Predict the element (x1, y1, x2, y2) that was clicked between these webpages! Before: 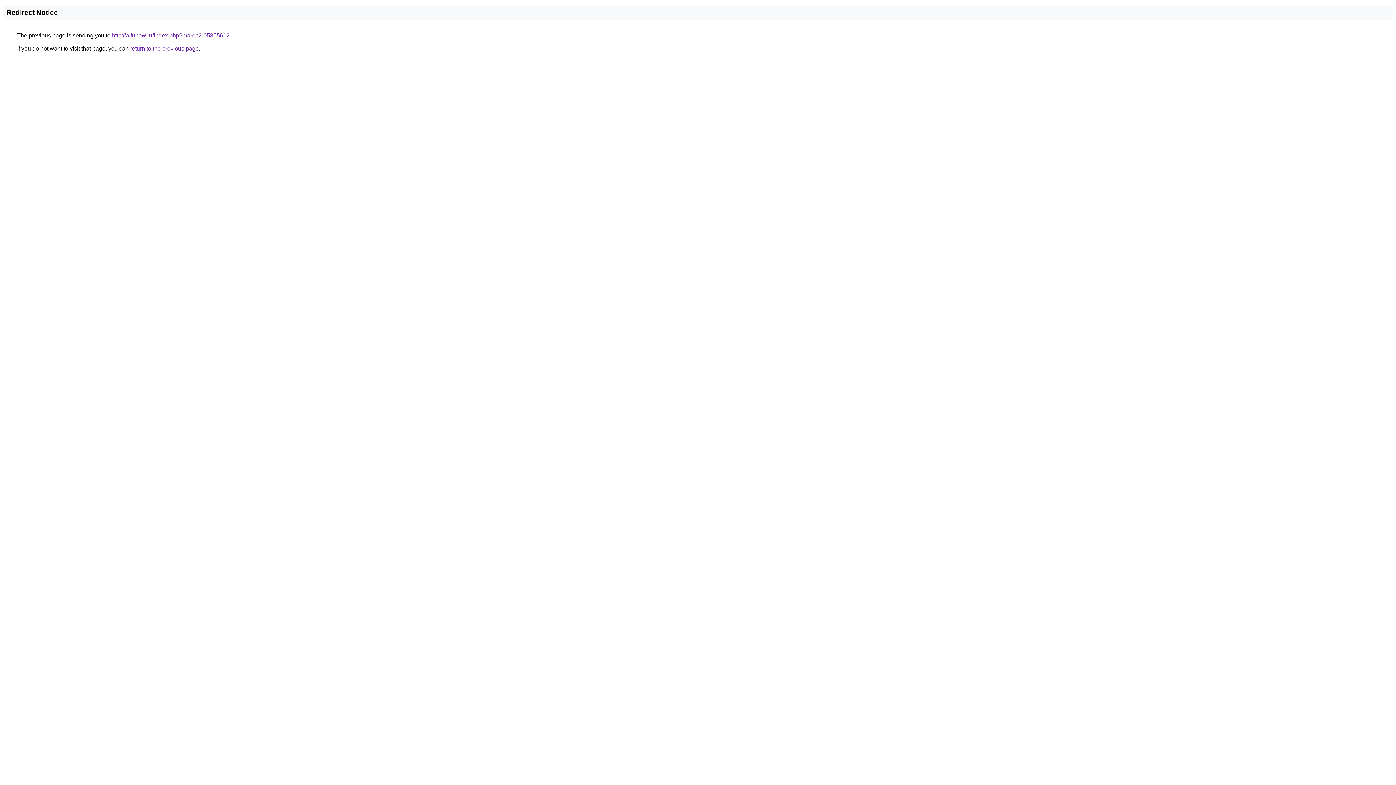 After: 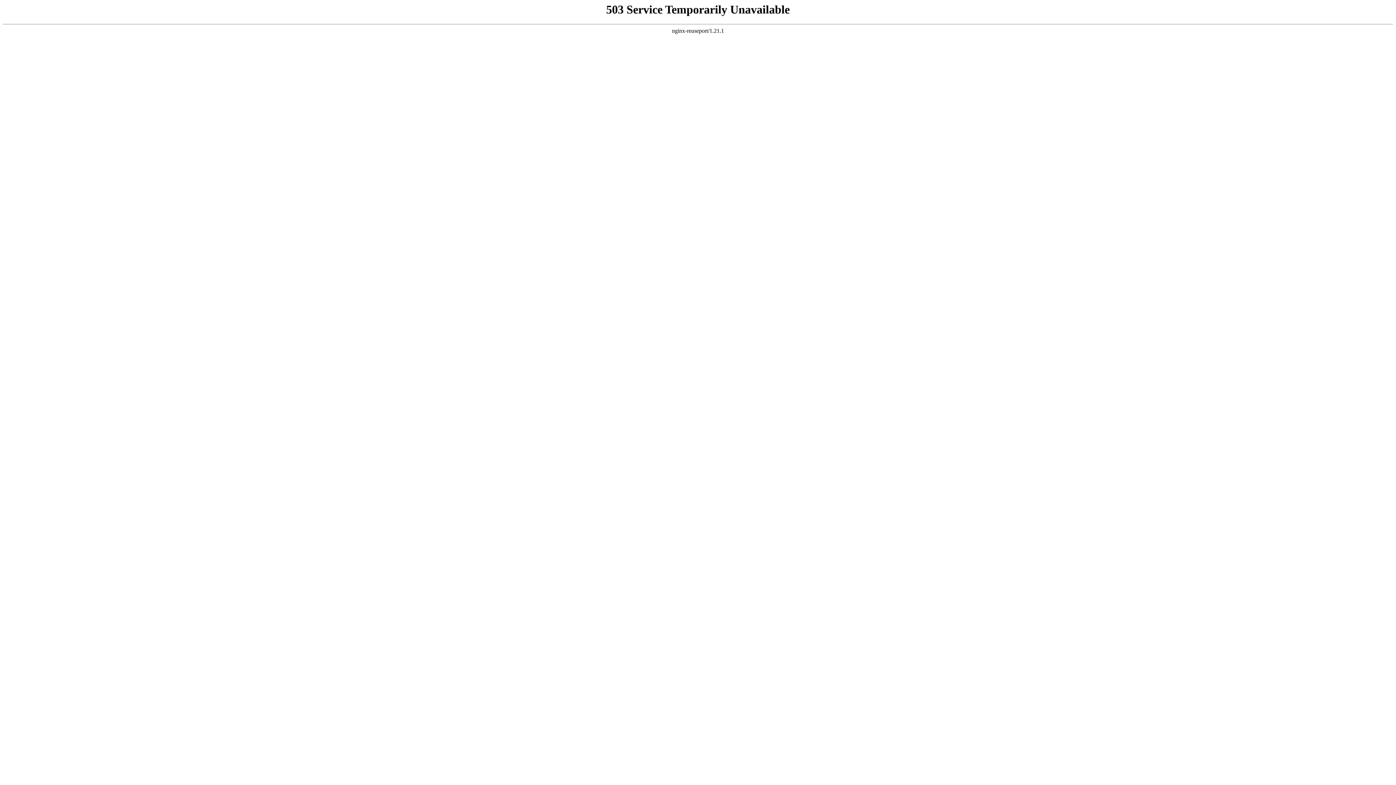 Action: label: http://a.funow.ru/index.php?march2-05355612 bbox: (112, 32, 229, 38)